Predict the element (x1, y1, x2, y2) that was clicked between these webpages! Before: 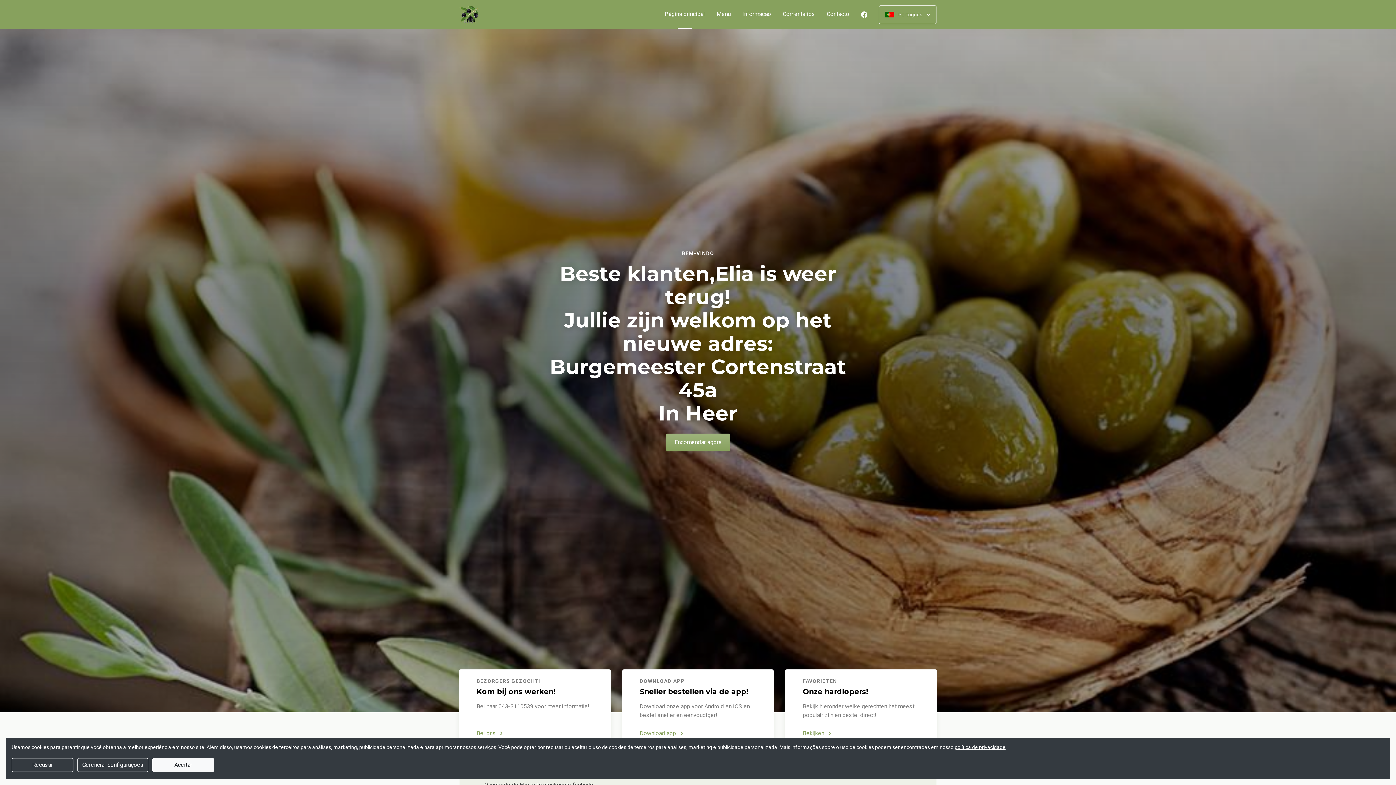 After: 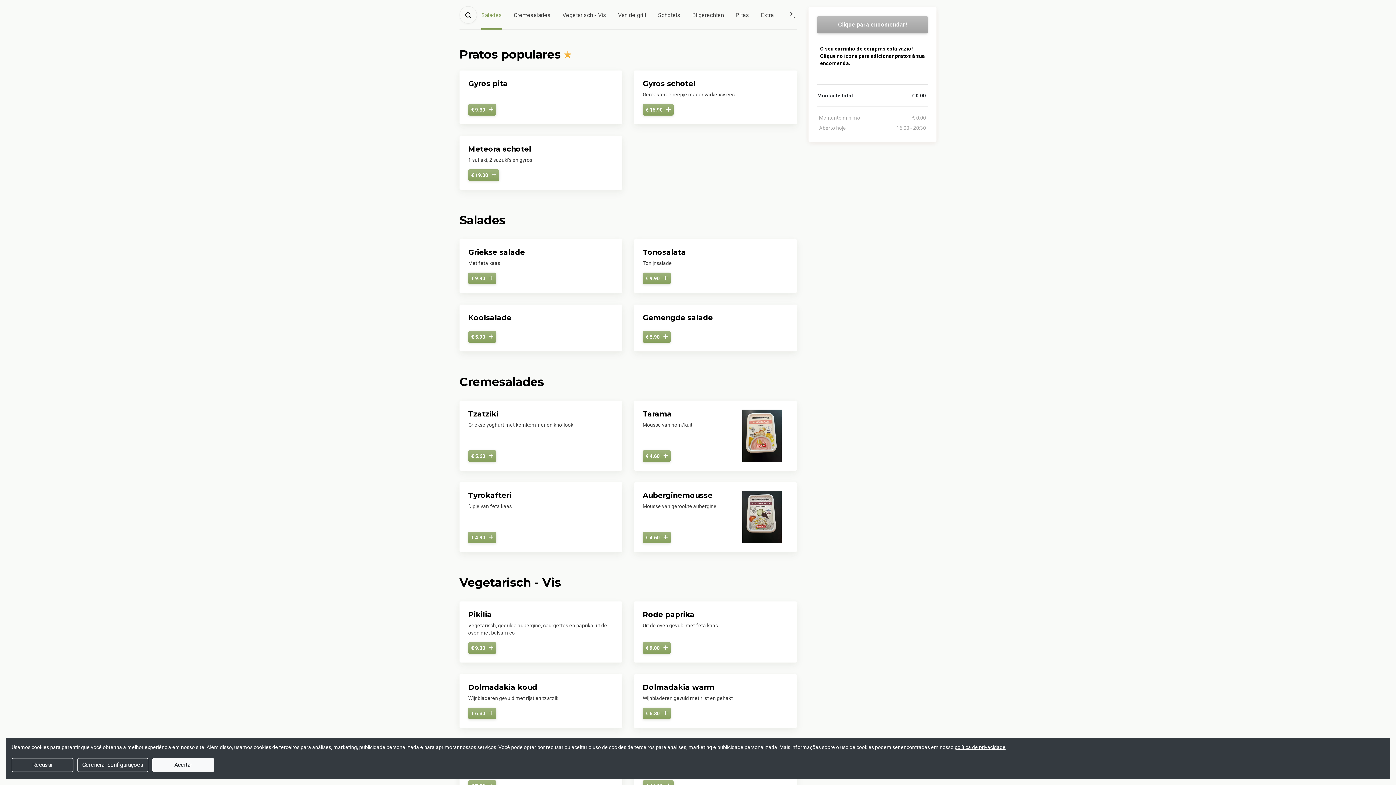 Action: label: Encomendar agora bbox: (666, 433, 730, 451)